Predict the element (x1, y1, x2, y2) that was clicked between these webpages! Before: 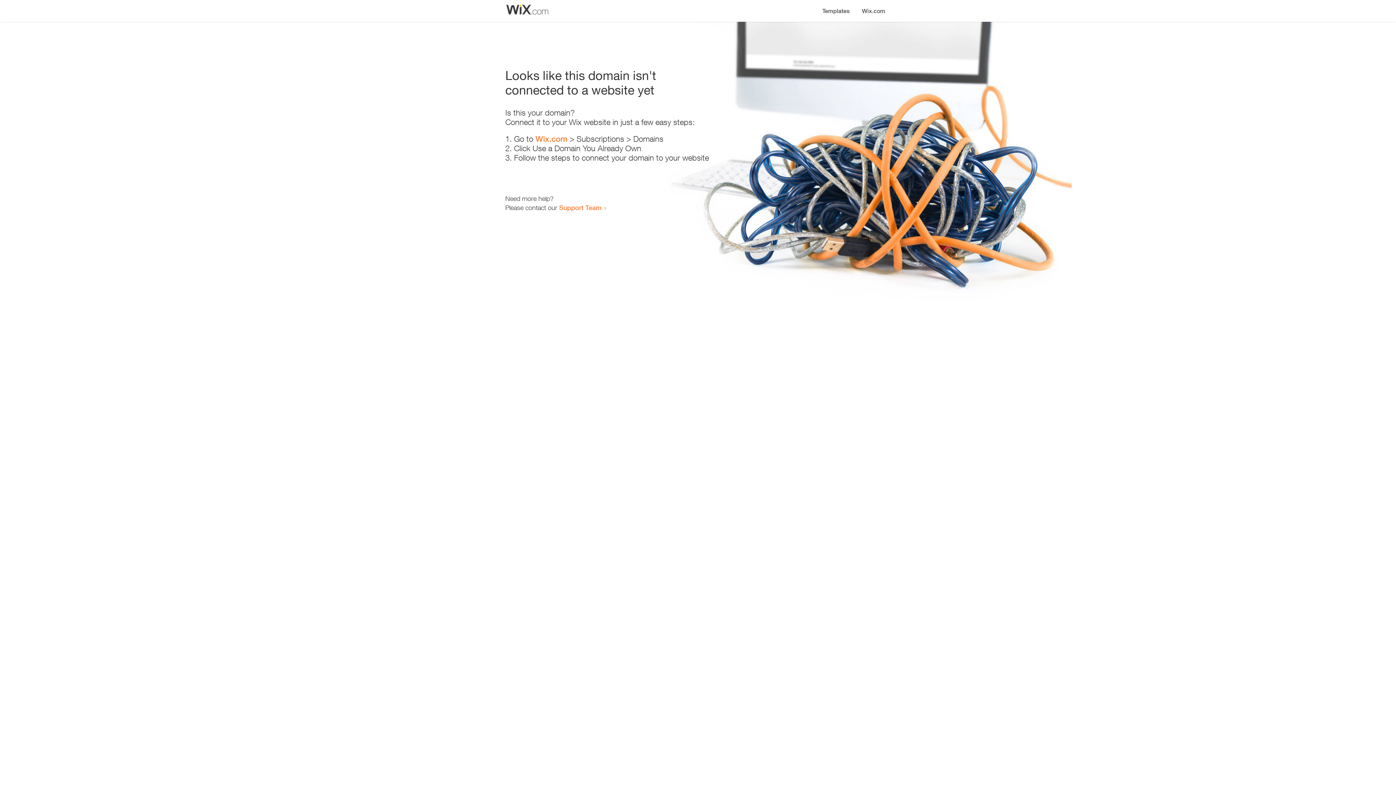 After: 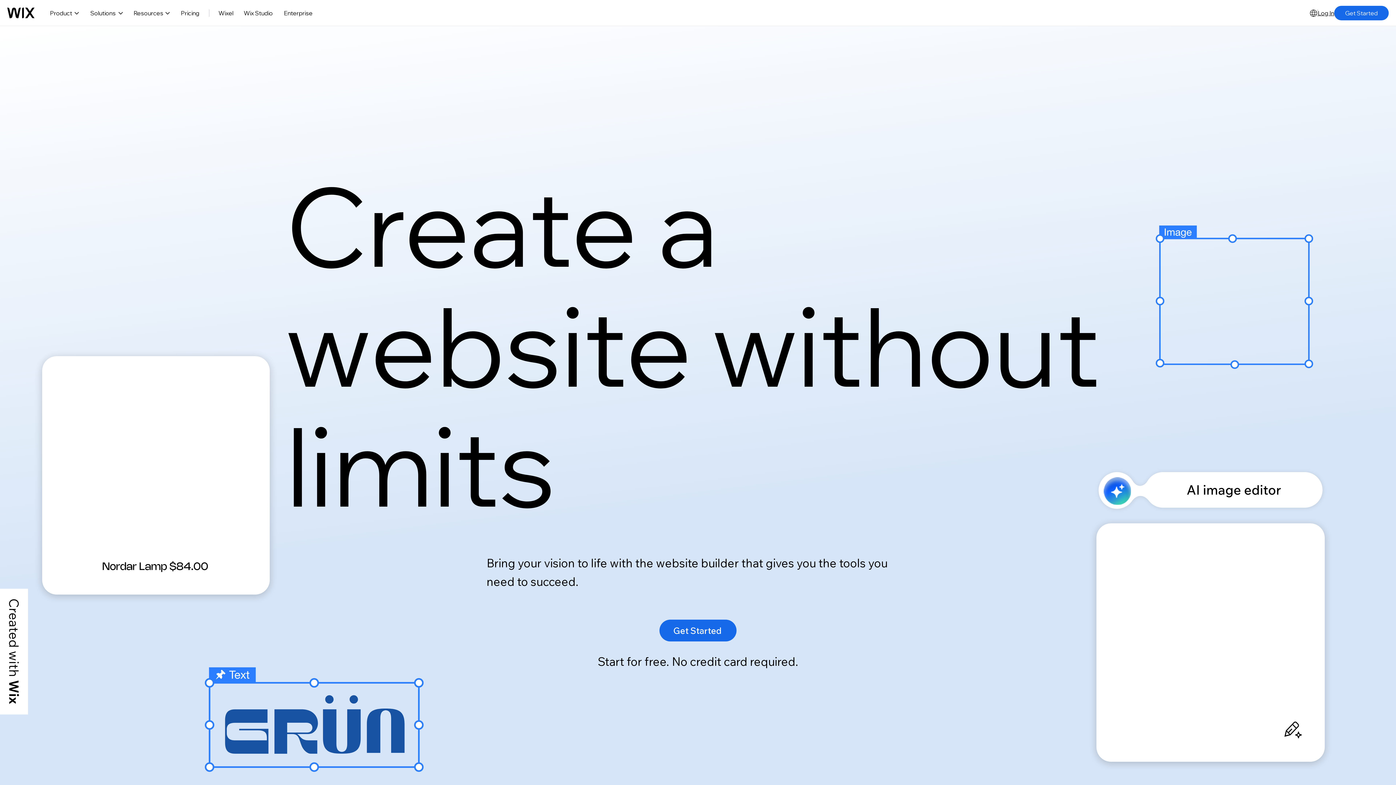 Action: bbox: (856, 0, 890, 14) label: Wix.com